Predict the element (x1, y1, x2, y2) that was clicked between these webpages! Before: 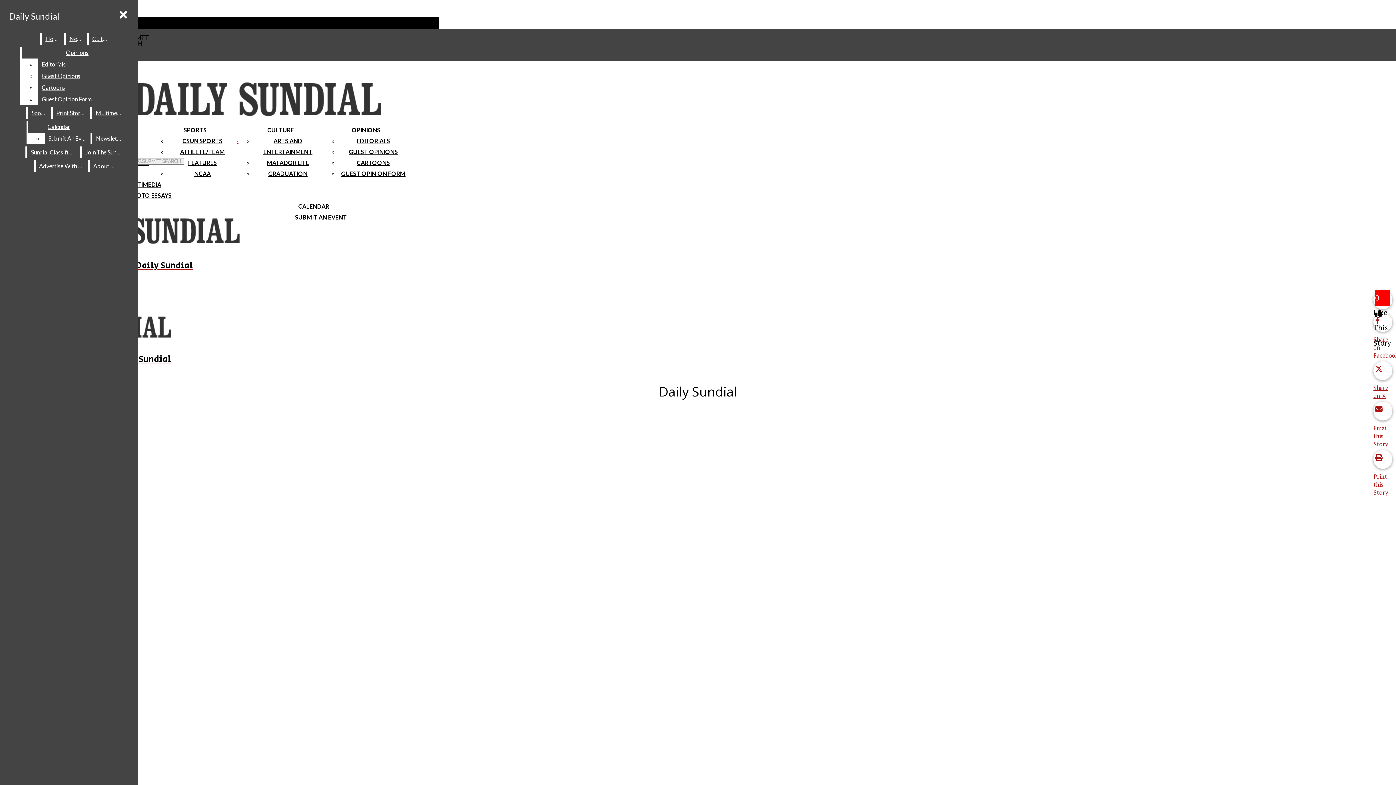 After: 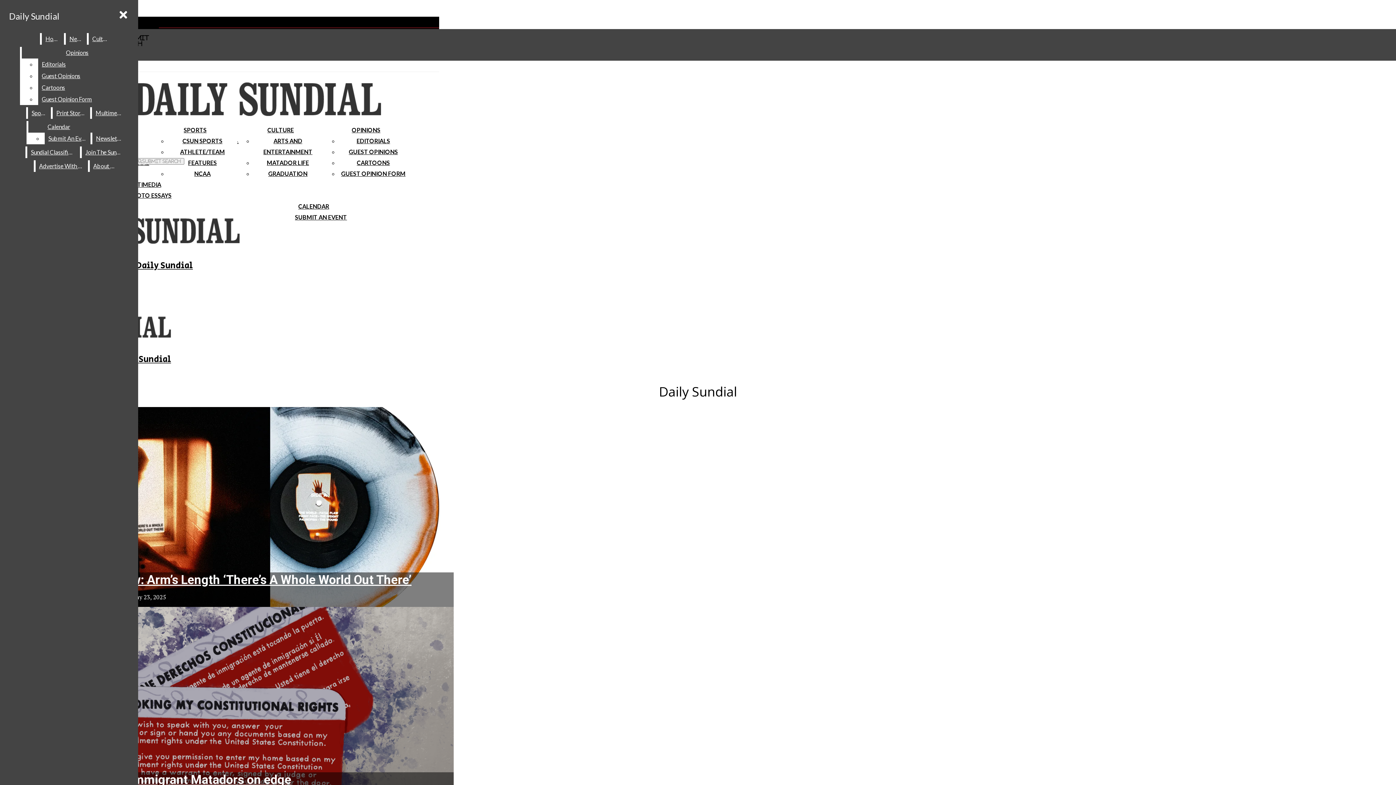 Action: bbox: (5, 7, 62, 25) label: Daily Sundial